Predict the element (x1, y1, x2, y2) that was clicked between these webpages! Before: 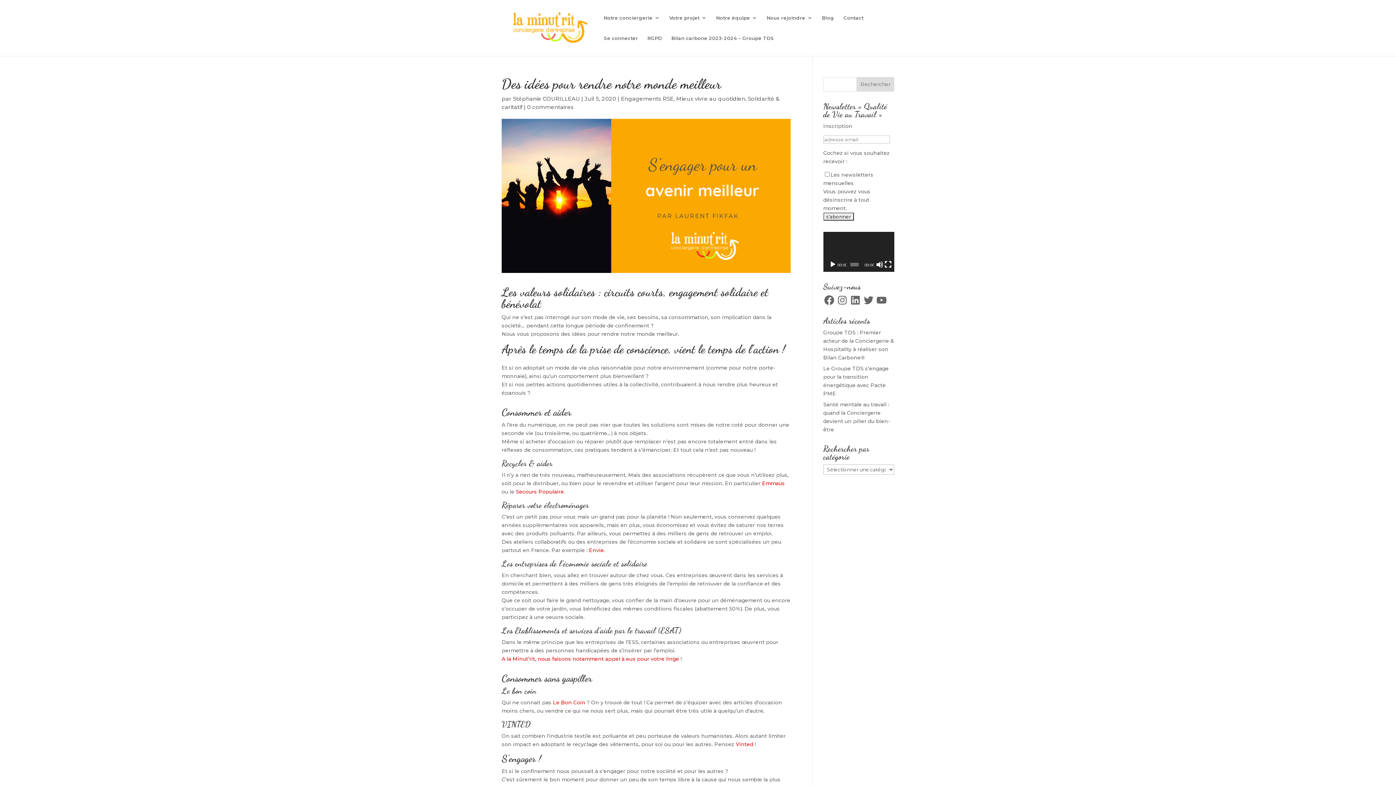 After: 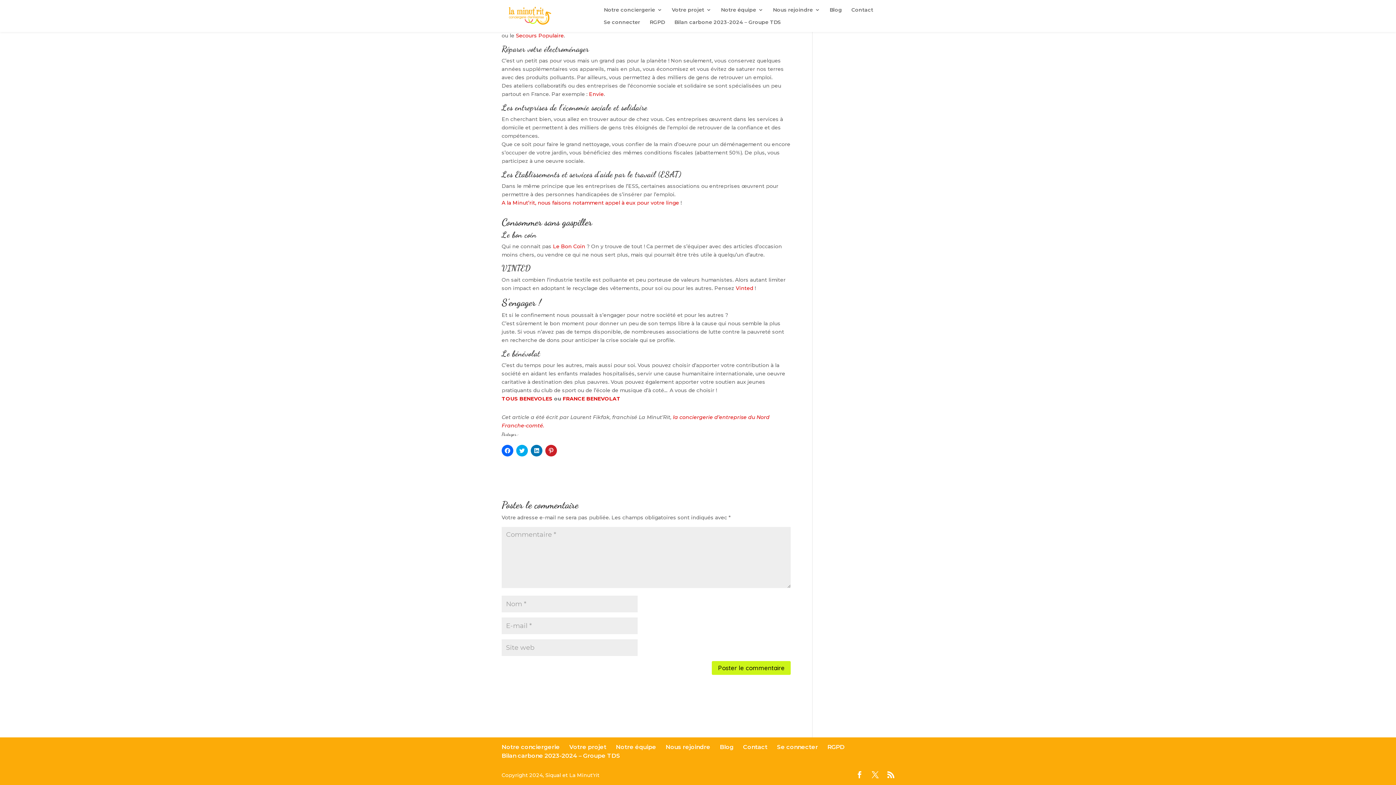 Action: bbox: (527, 103, 573, 110) label: 0 commentaires